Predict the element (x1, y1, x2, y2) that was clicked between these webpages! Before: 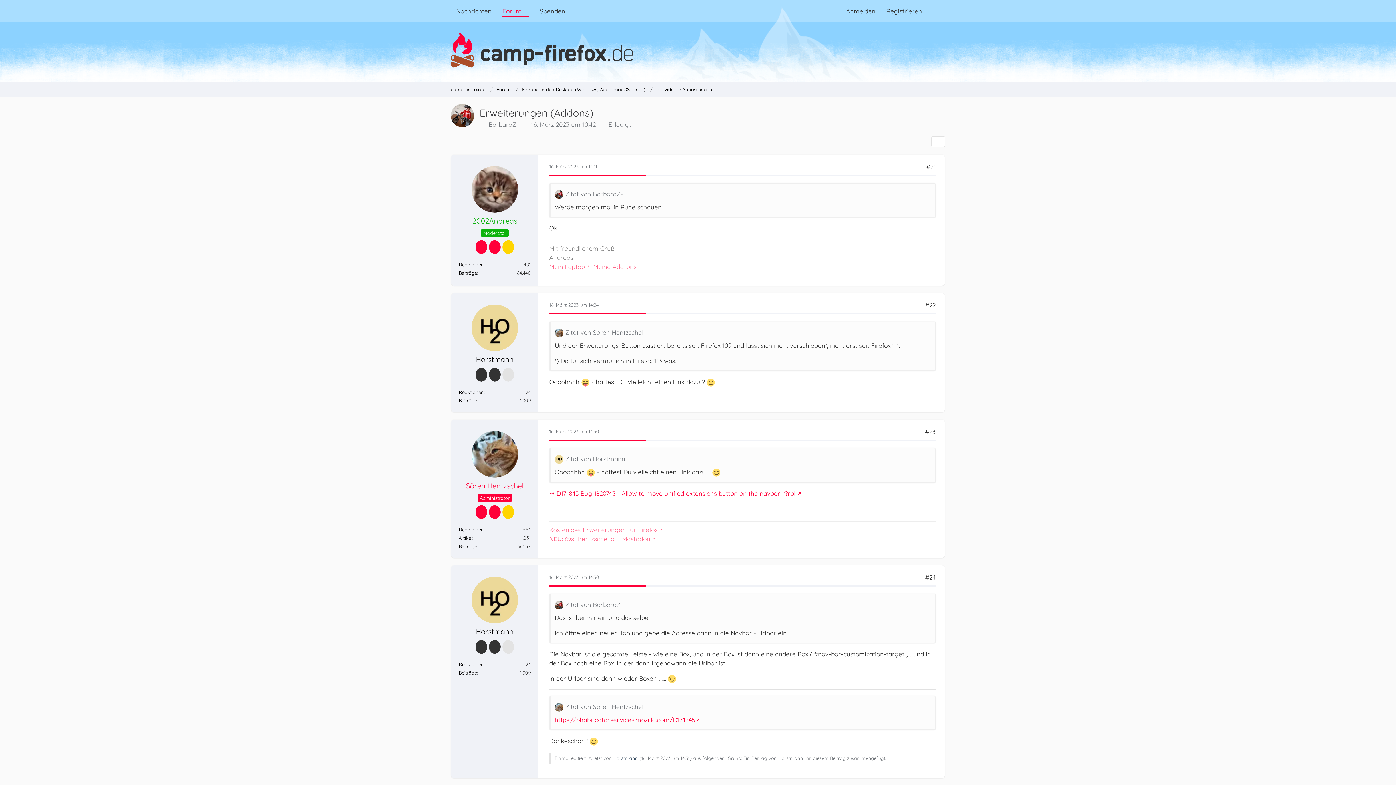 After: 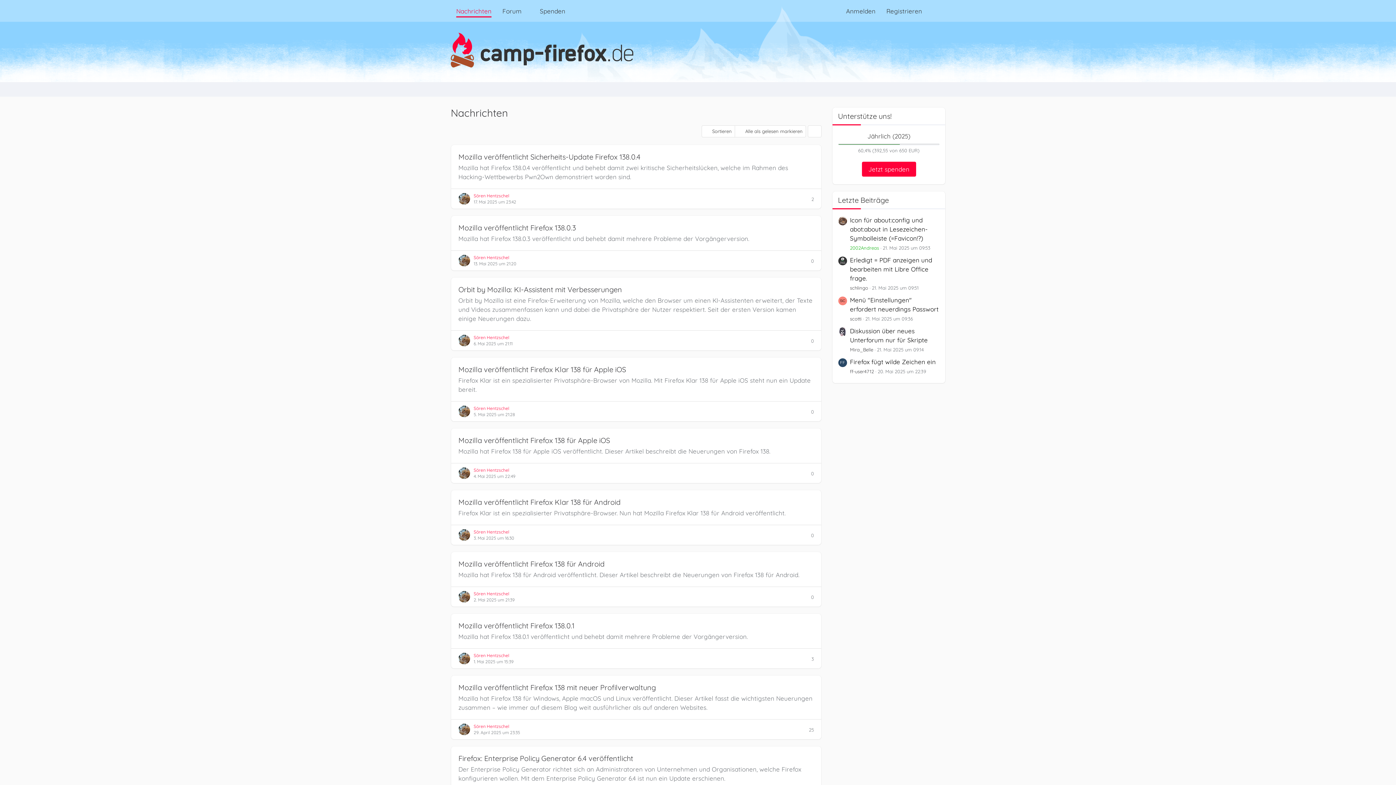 Action: bbox: (450, 0, 497, 21) label: Nachrichten